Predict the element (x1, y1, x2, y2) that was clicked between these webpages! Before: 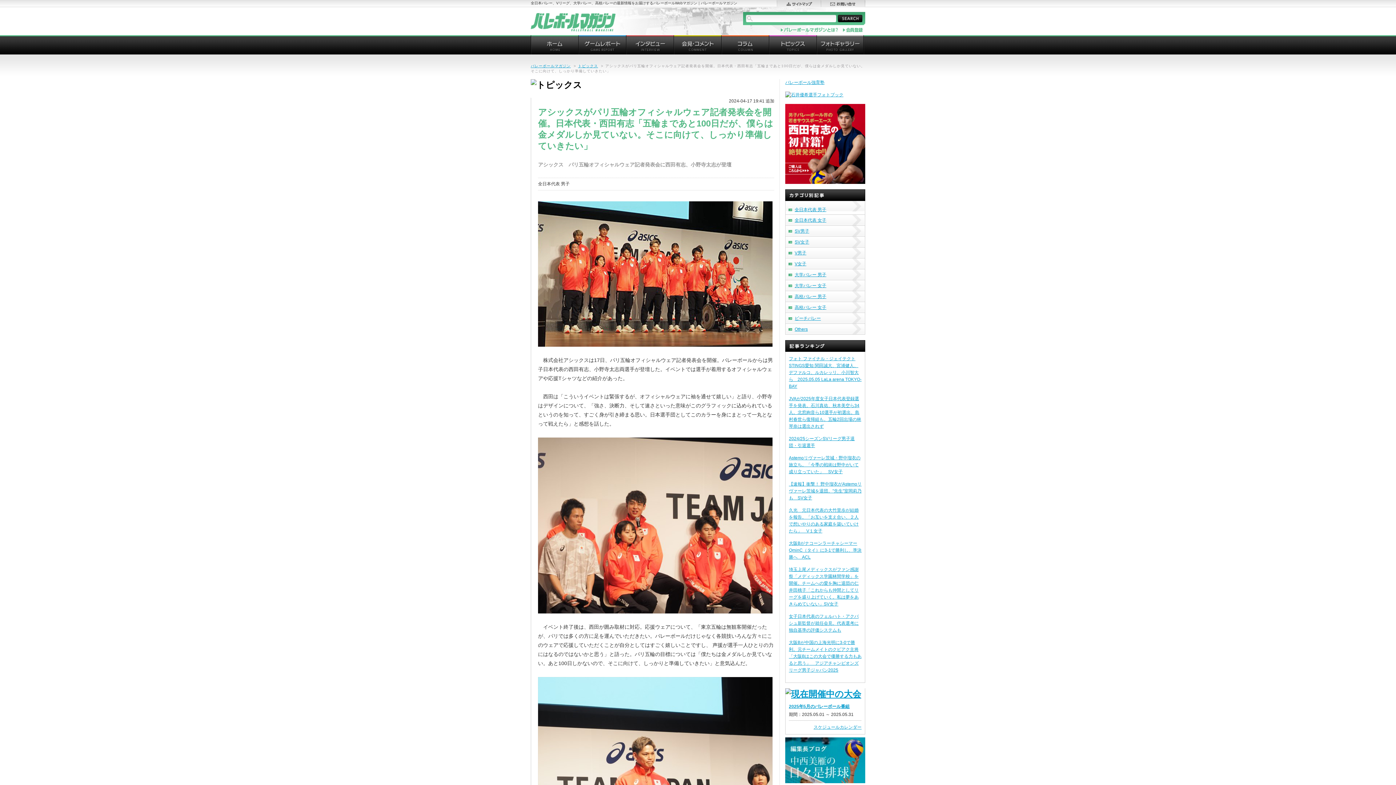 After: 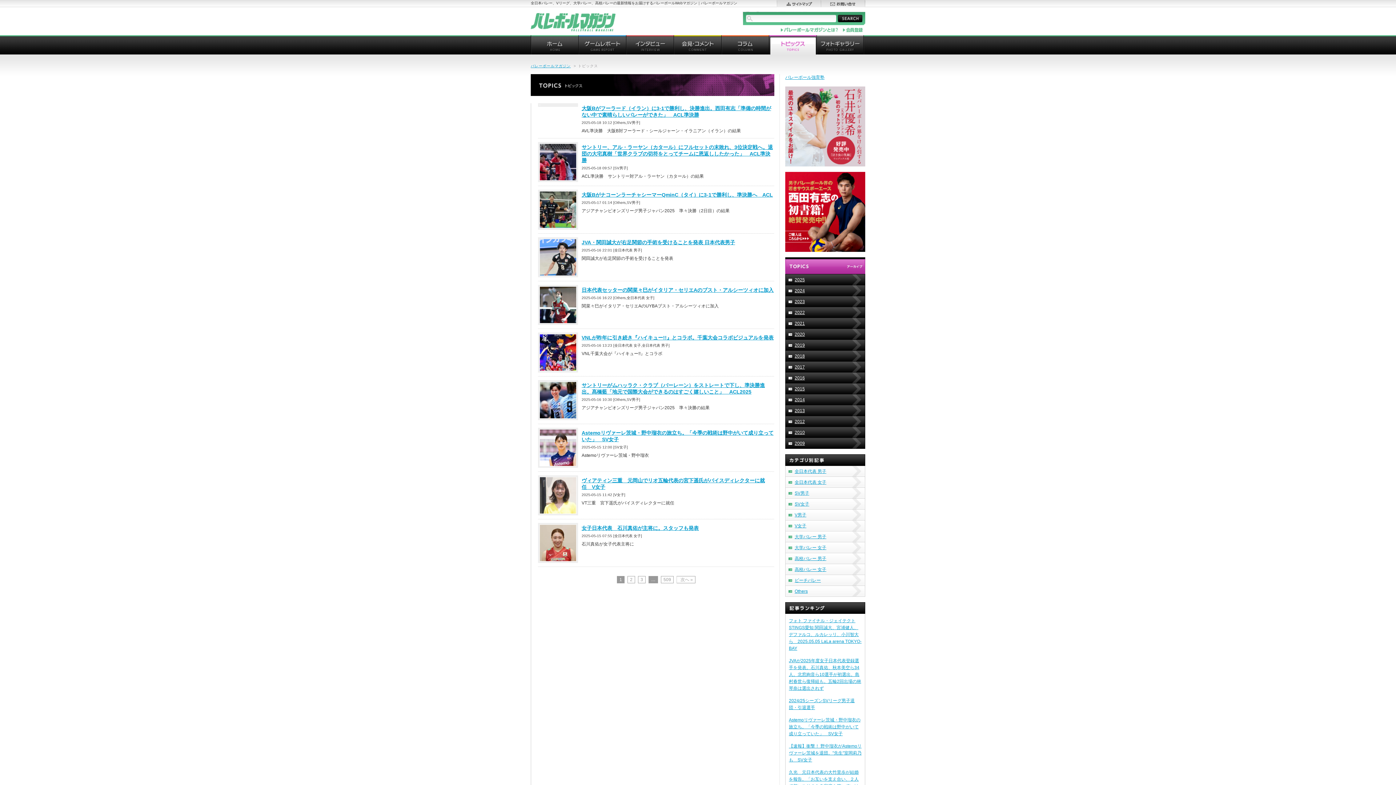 Action: label: トピックス bbox: (578, 64, 598, 68)